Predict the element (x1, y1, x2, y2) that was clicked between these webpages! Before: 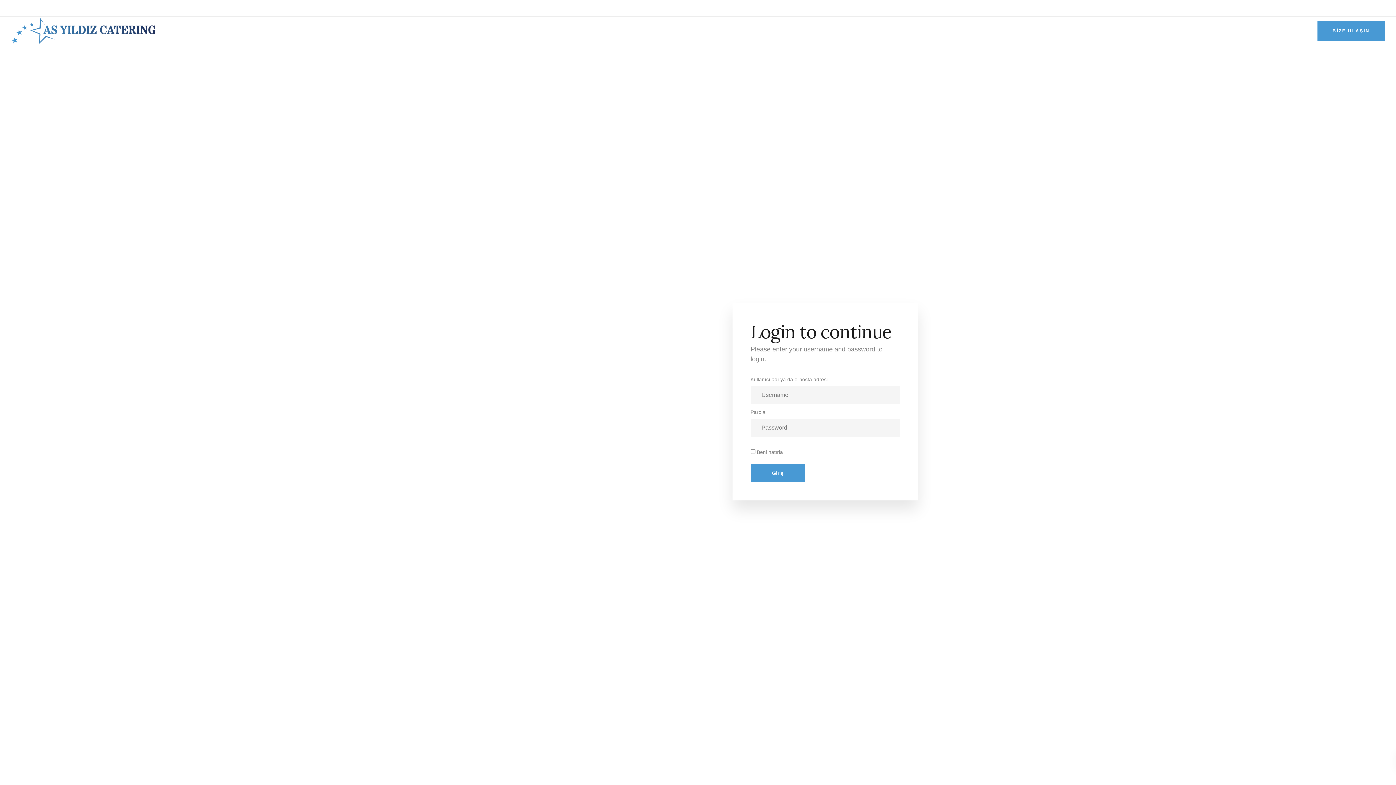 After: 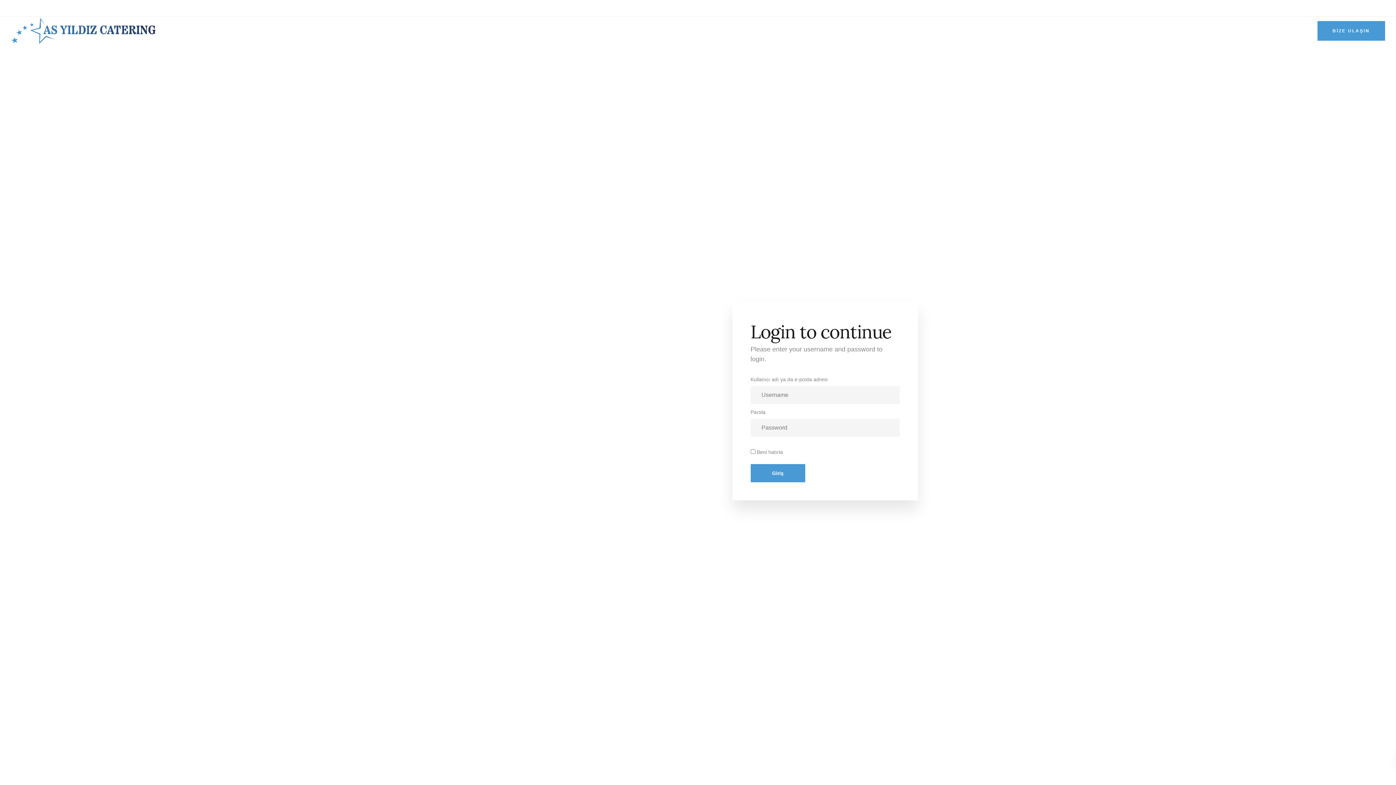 Action: label: 0 (507) 643 99 18 bbox: (1197, 5, 1237, 10)